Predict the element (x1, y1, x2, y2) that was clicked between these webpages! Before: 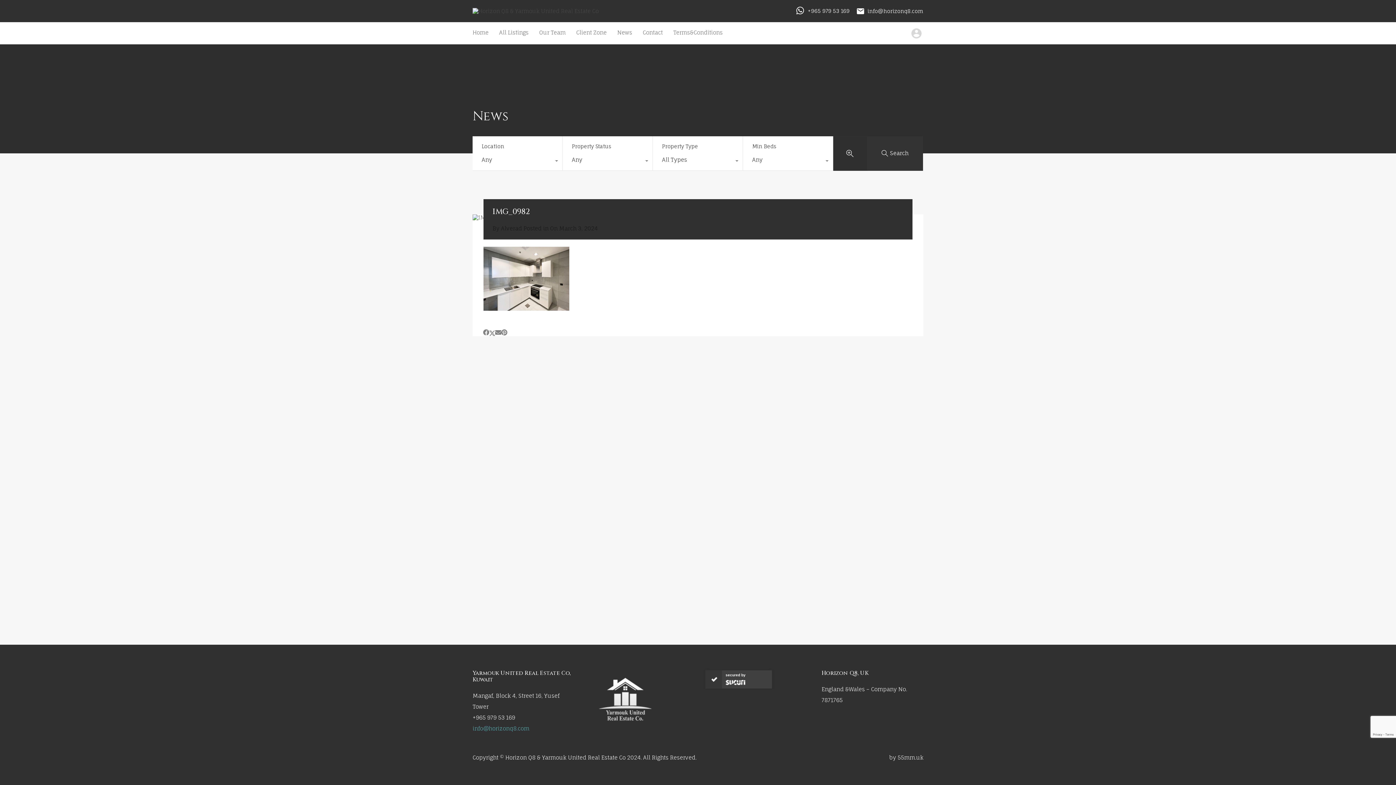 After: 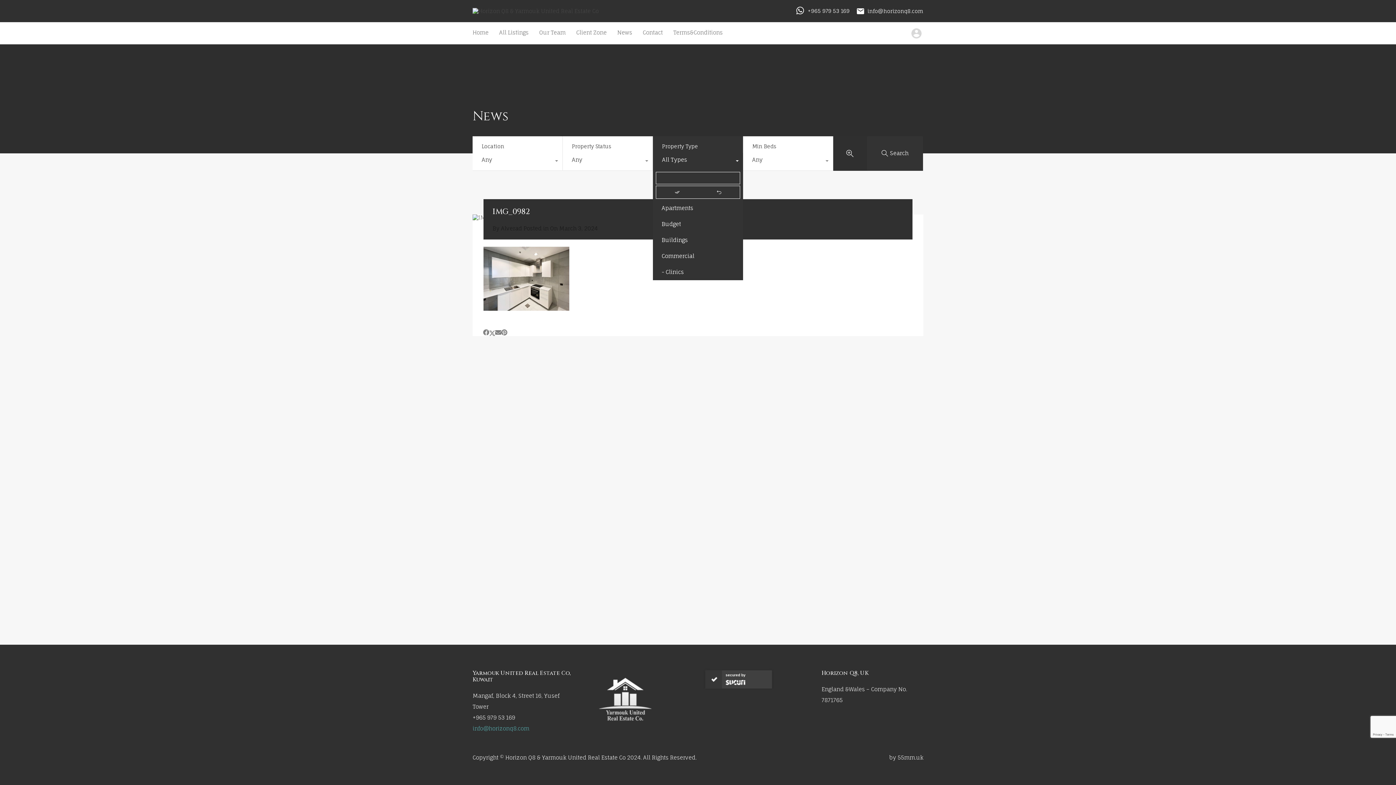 Action: label: All Types bbox: (653, 152, 742, 170)